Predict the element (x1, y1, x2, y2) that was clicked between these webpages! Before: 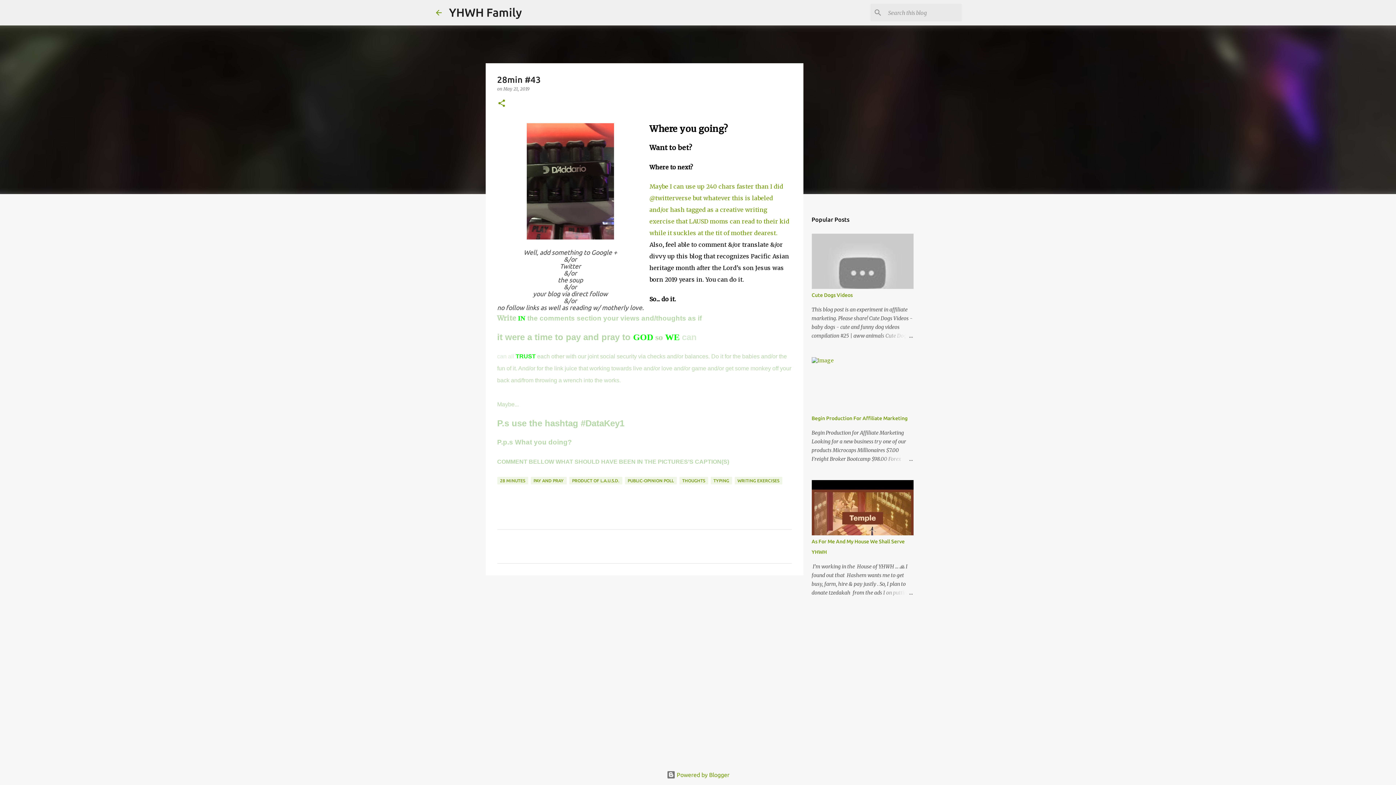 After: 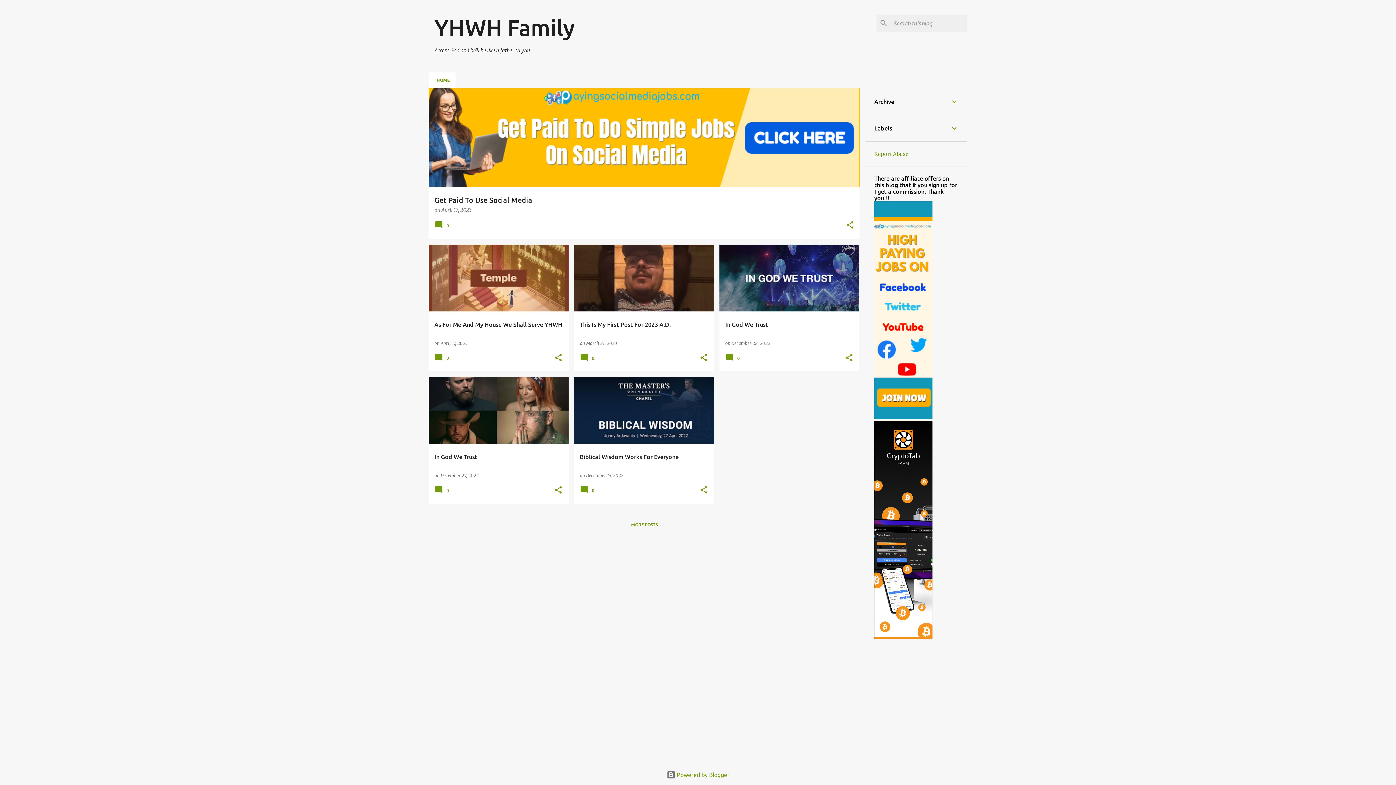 Action: label: YHWH Family bbox: (449, 5, 522, 18)